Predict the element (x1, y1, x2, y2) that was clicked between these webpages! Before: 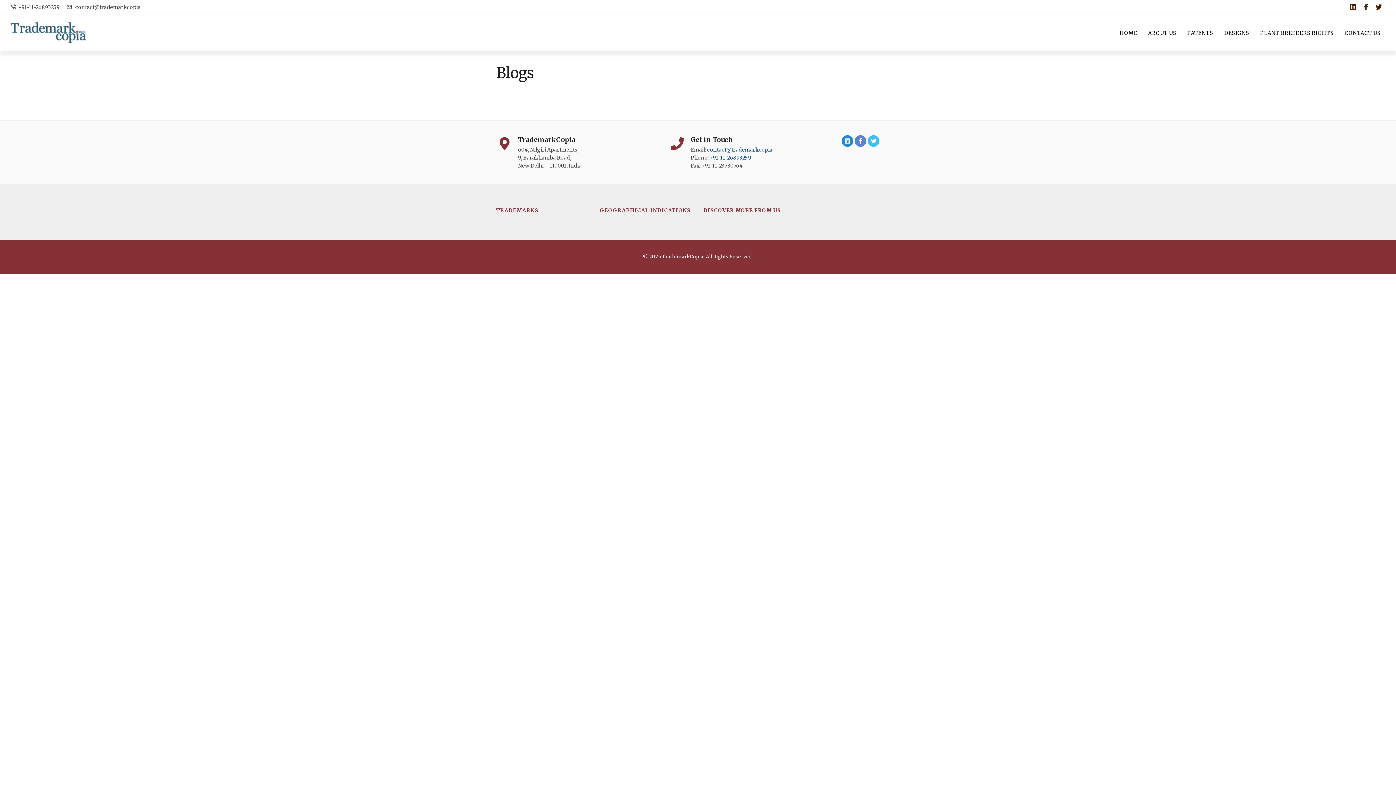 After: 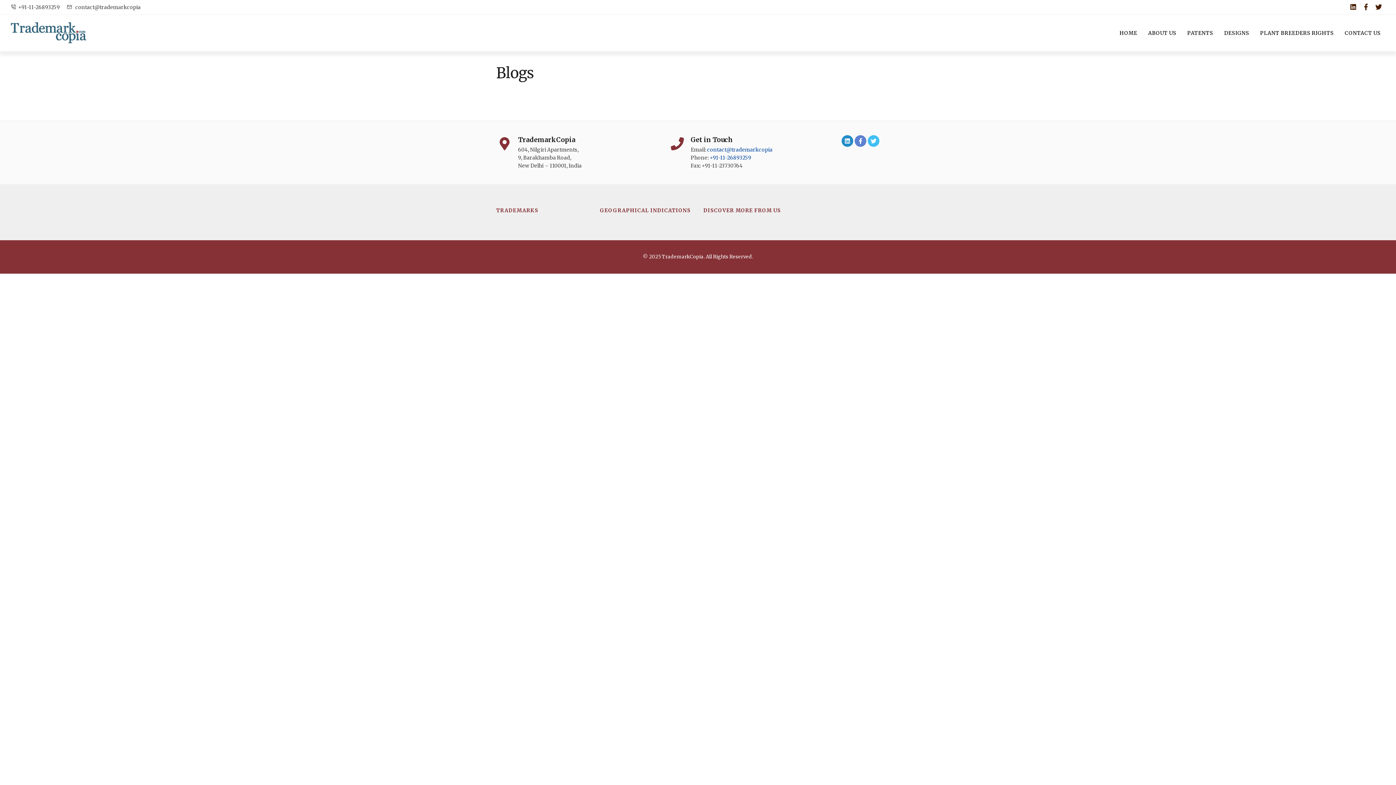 Action: bbox: (841, 135, 853, 146)